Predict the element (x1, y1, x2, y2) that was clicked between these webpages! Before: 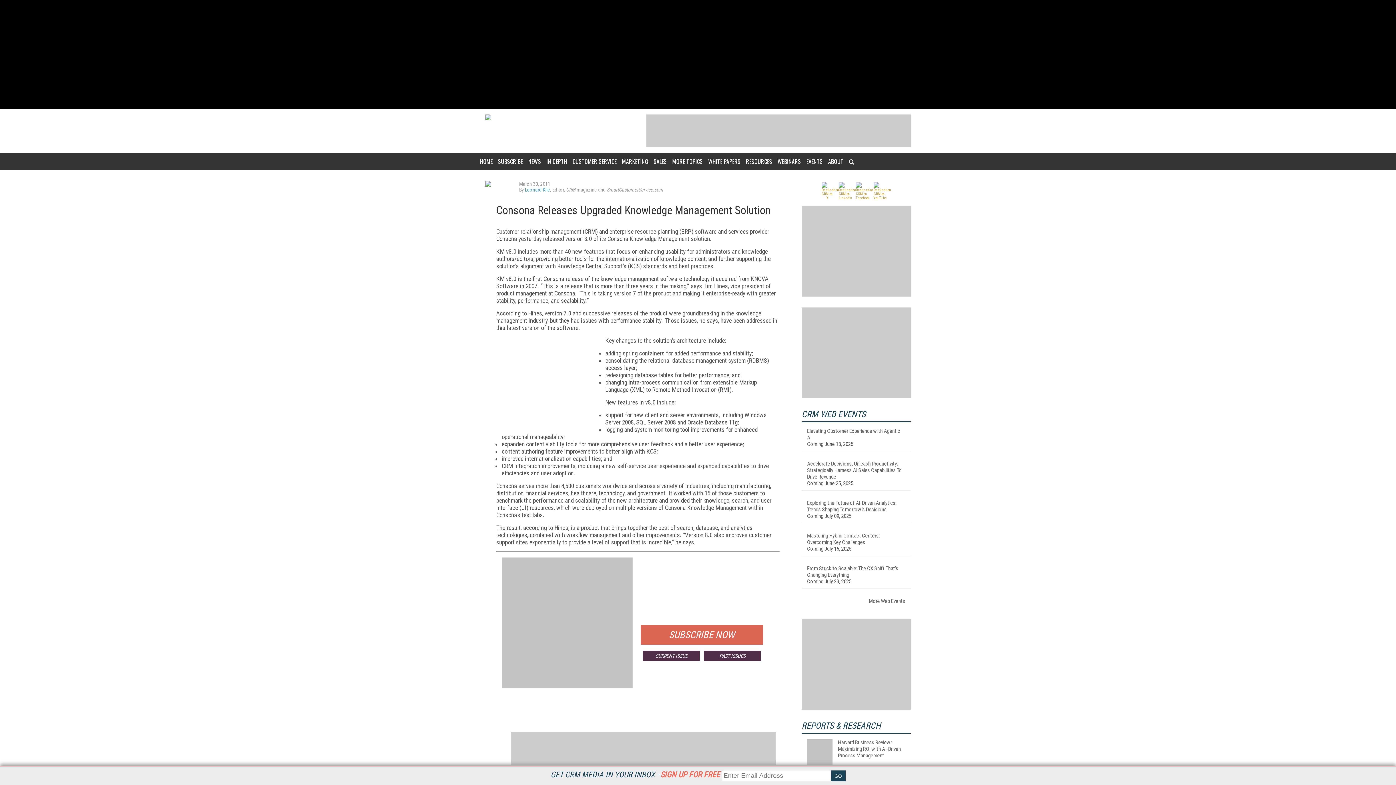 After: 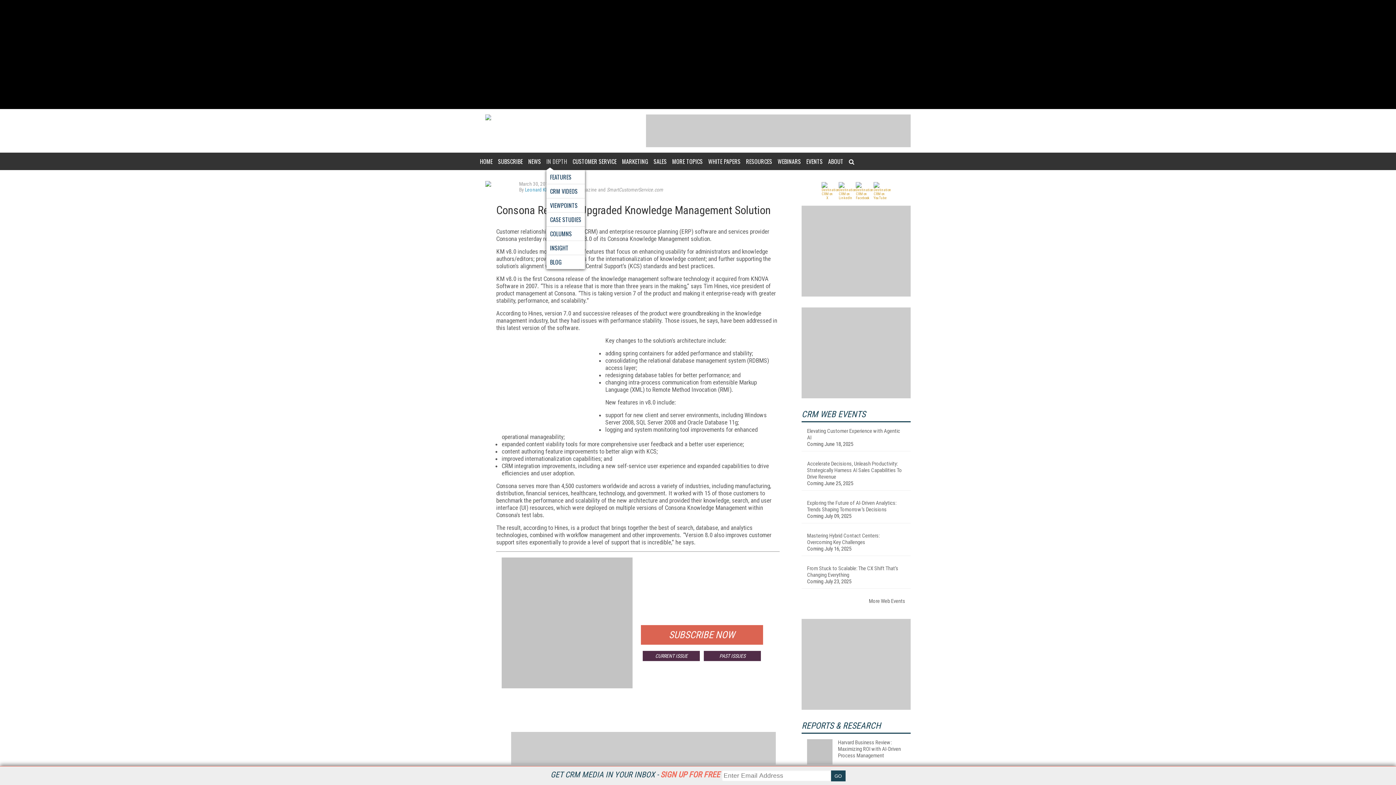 Action: label: IN DEPTH bbox: (546, 152, 567, 170)